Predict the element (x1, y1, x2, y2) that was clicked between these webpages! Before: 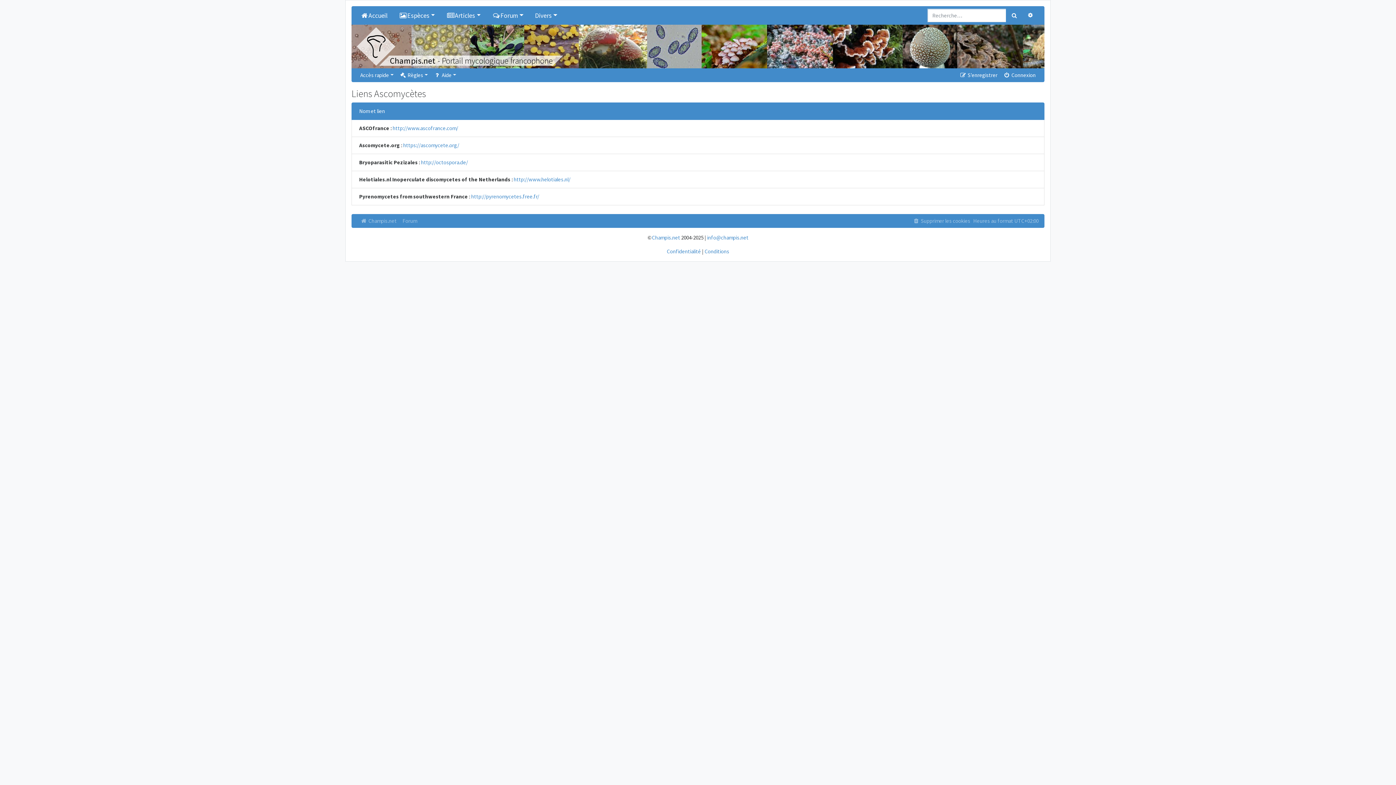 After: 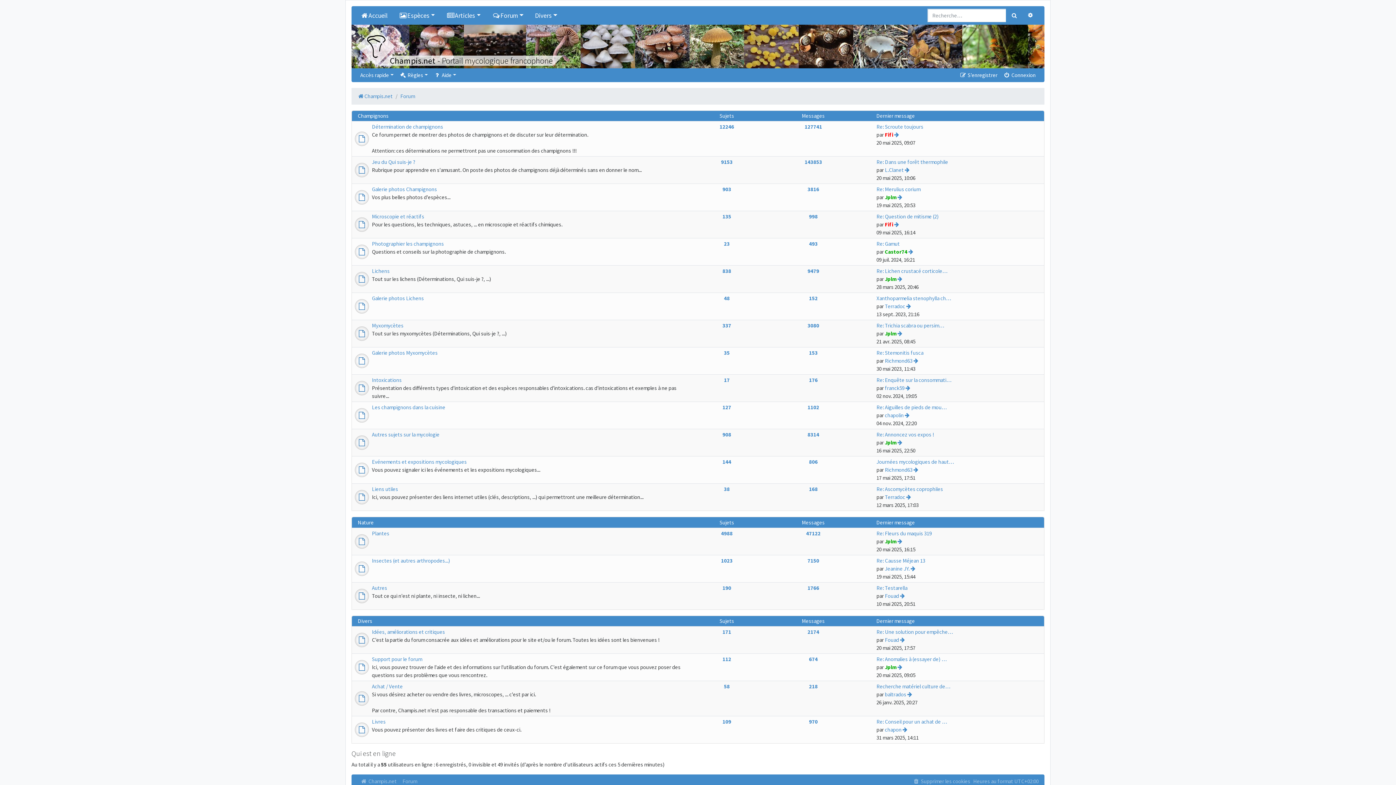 Action: label: Forum bbox: (399, 214, 420, 228)